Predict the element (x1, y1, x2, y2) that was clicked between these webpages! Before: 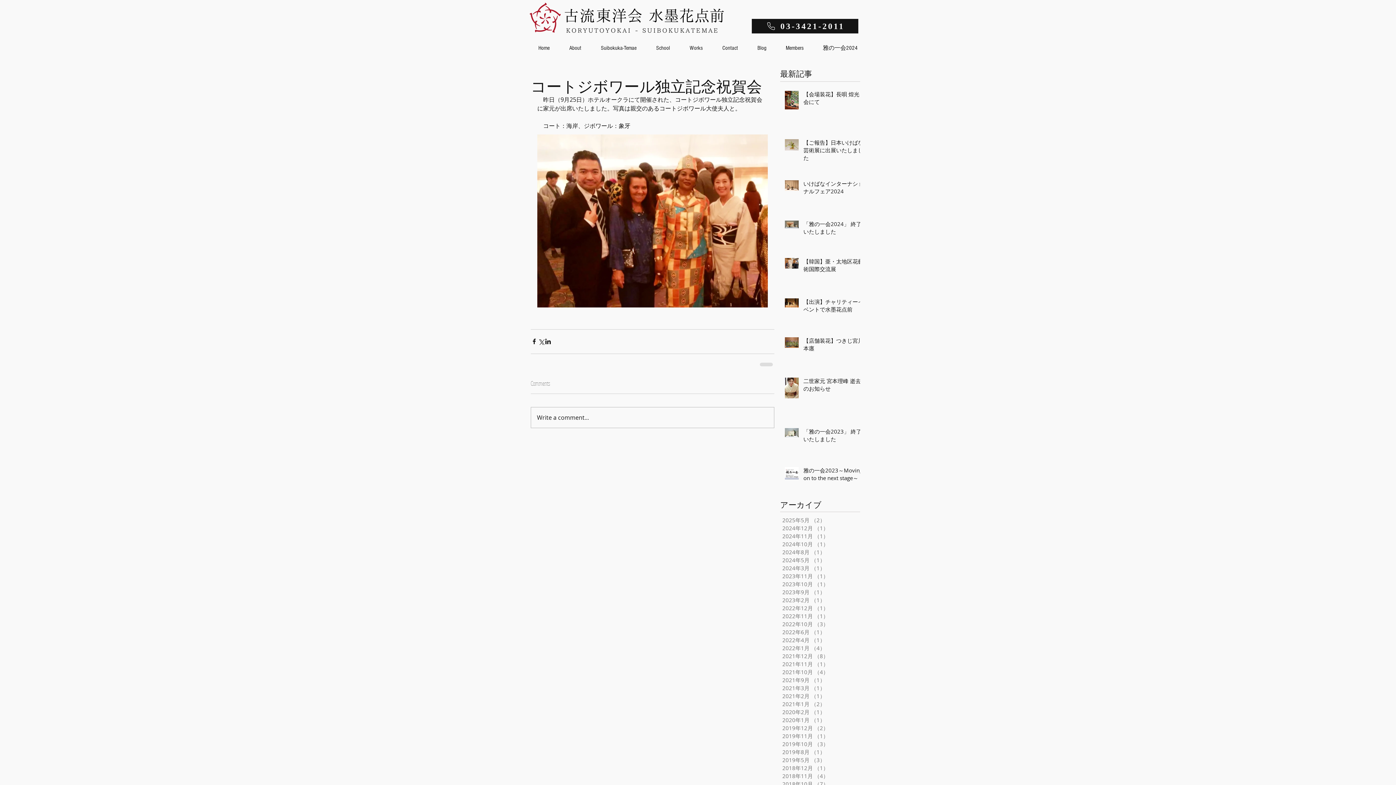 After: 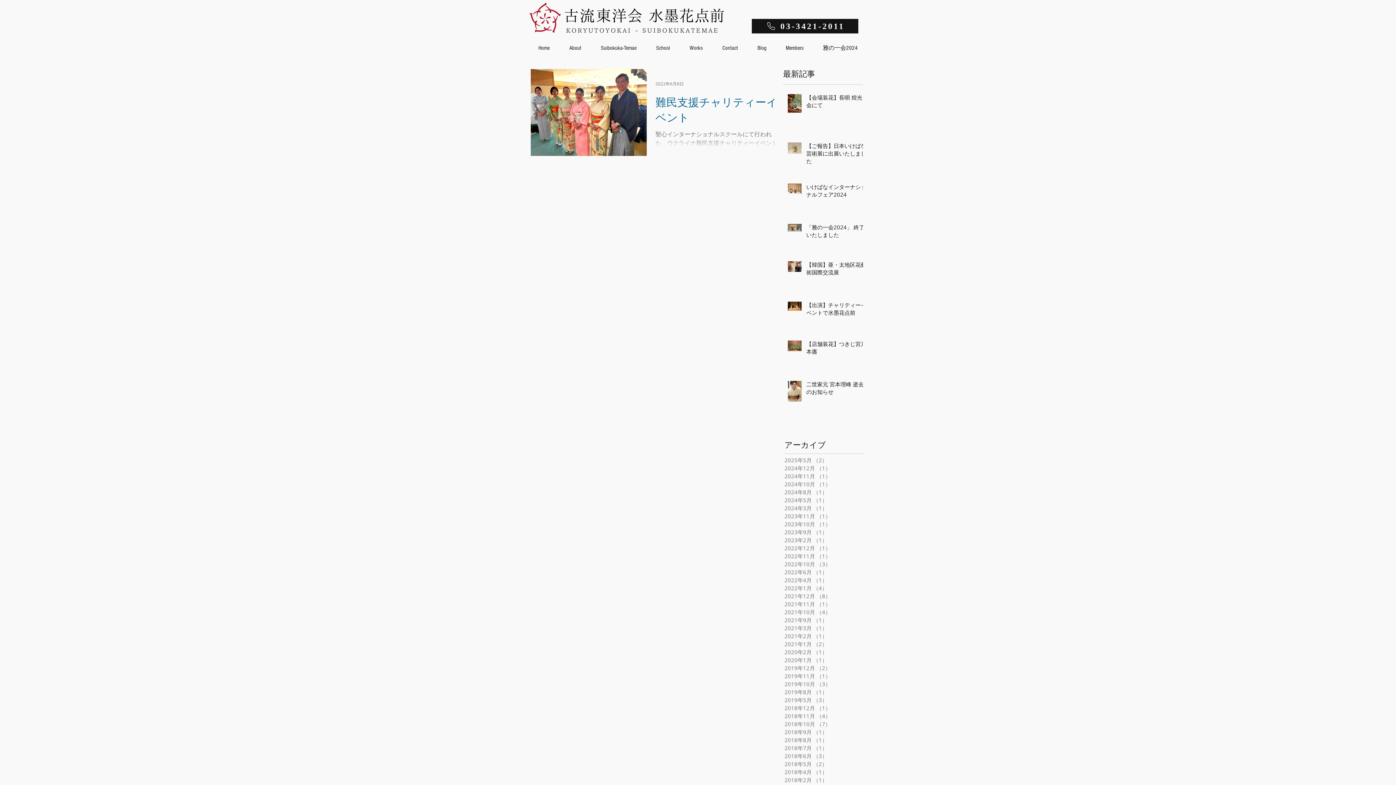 Action: bbox: (782, 628, 858, 636) label: 2022年6月 （1）
1件の記事